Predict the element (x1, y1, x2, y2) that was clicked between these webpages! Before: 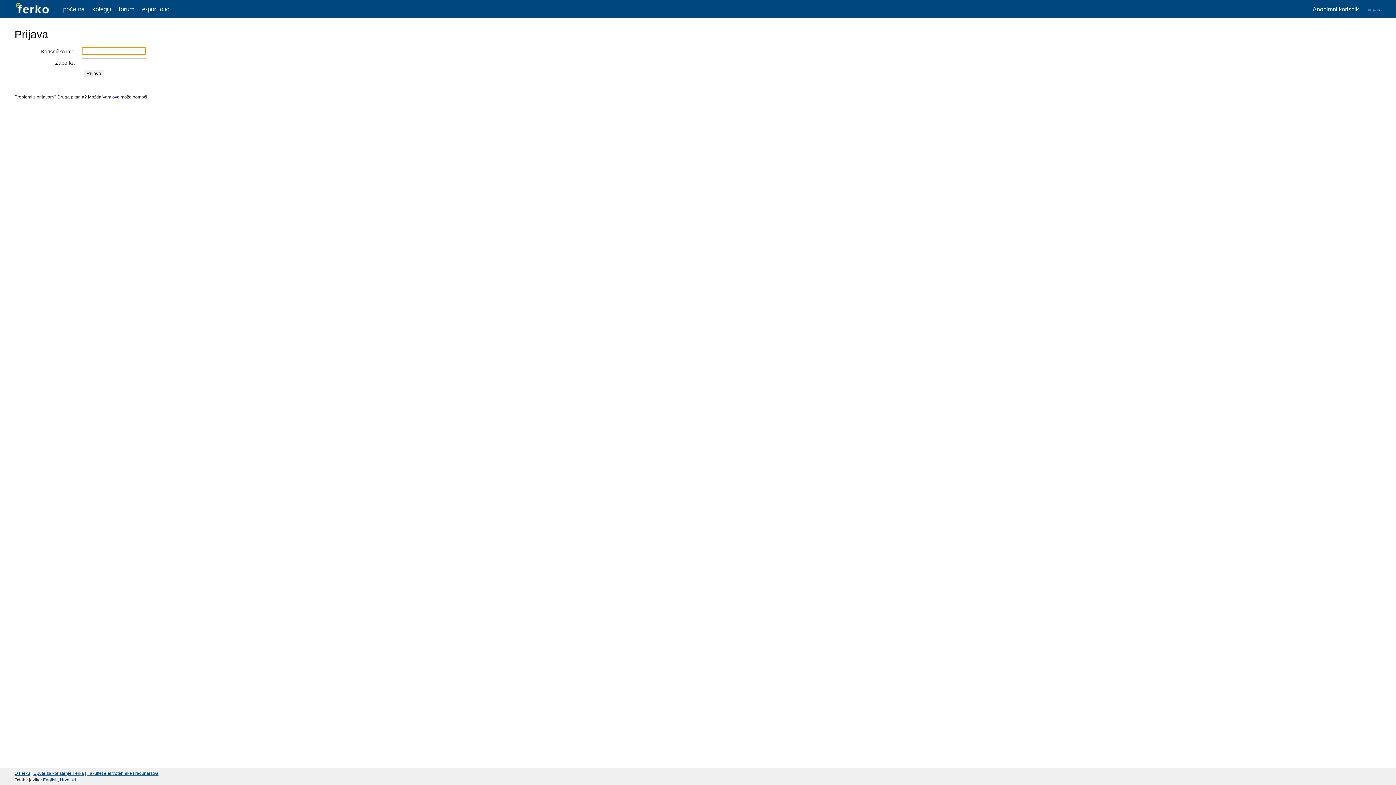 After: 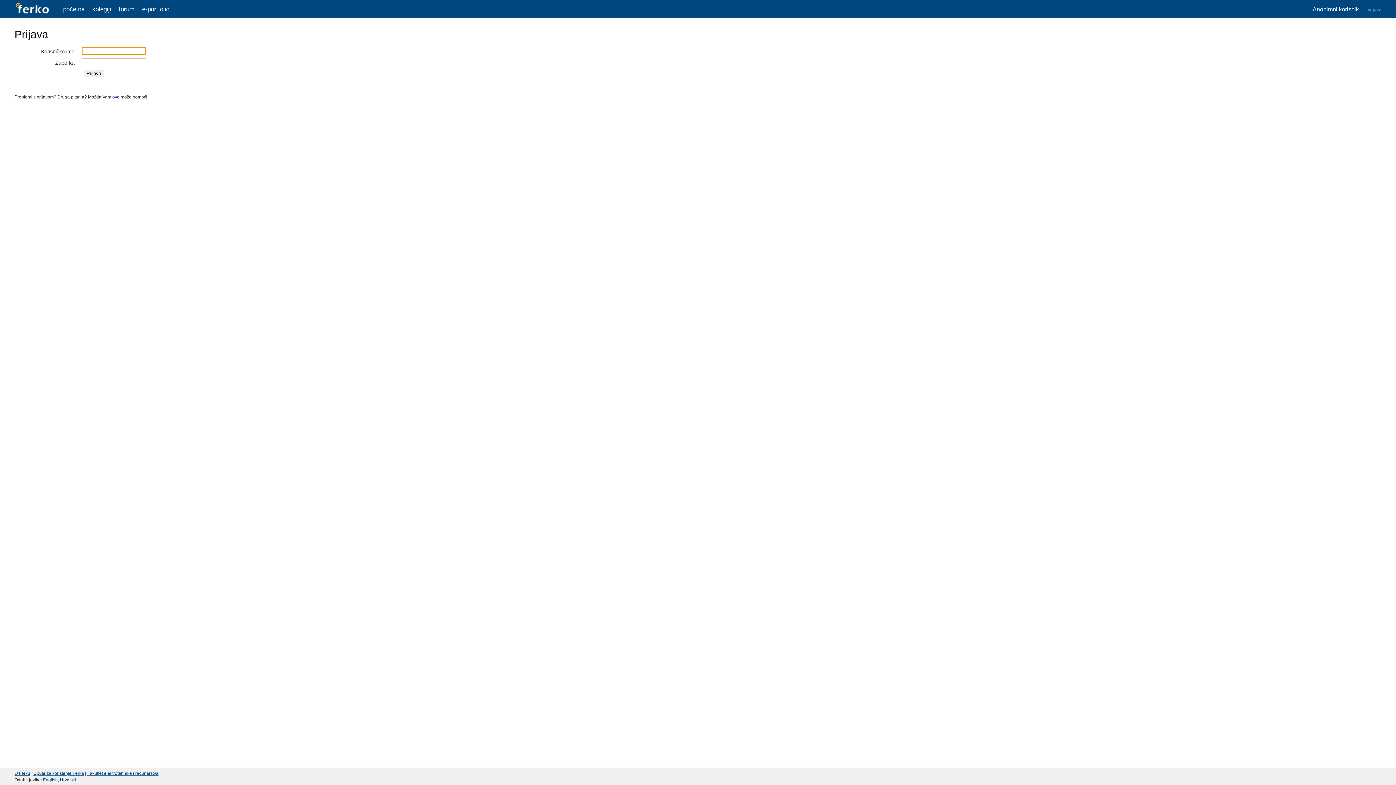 Action: label: forum bbox: (118, 5, 134, 12)